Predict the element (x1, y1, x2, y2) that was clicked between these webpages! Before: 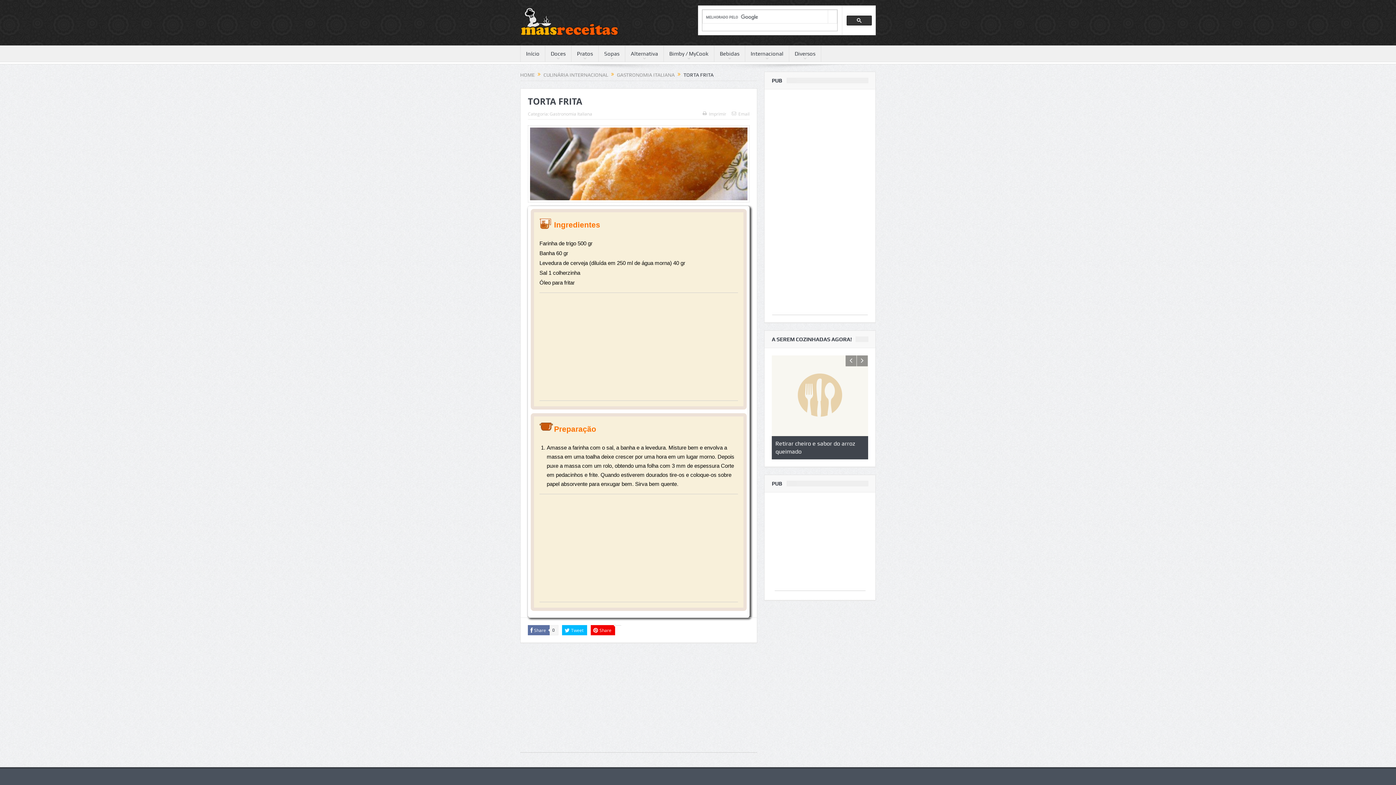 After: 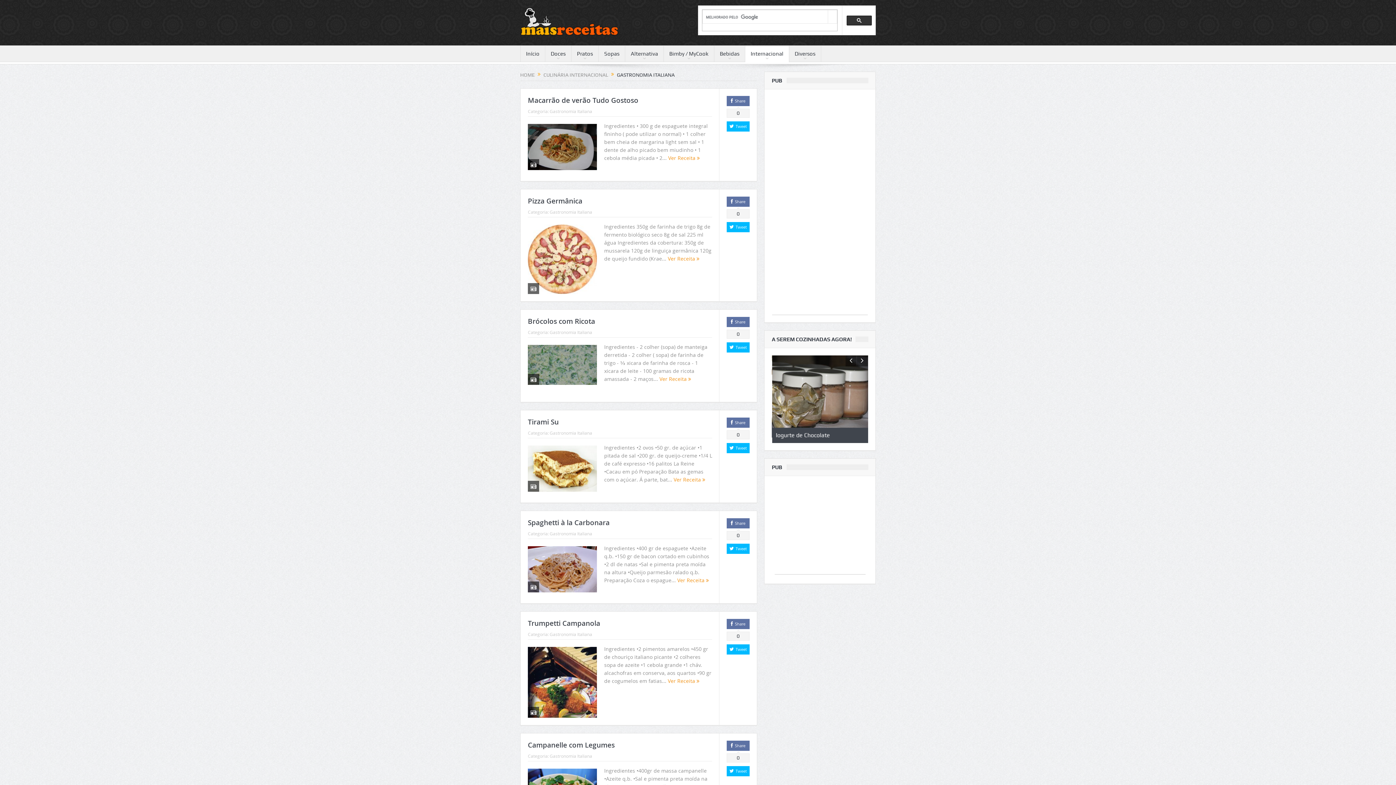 Action: bbox: (617, 72, 674, 77) label: GASTRONOMIA ITALIANA